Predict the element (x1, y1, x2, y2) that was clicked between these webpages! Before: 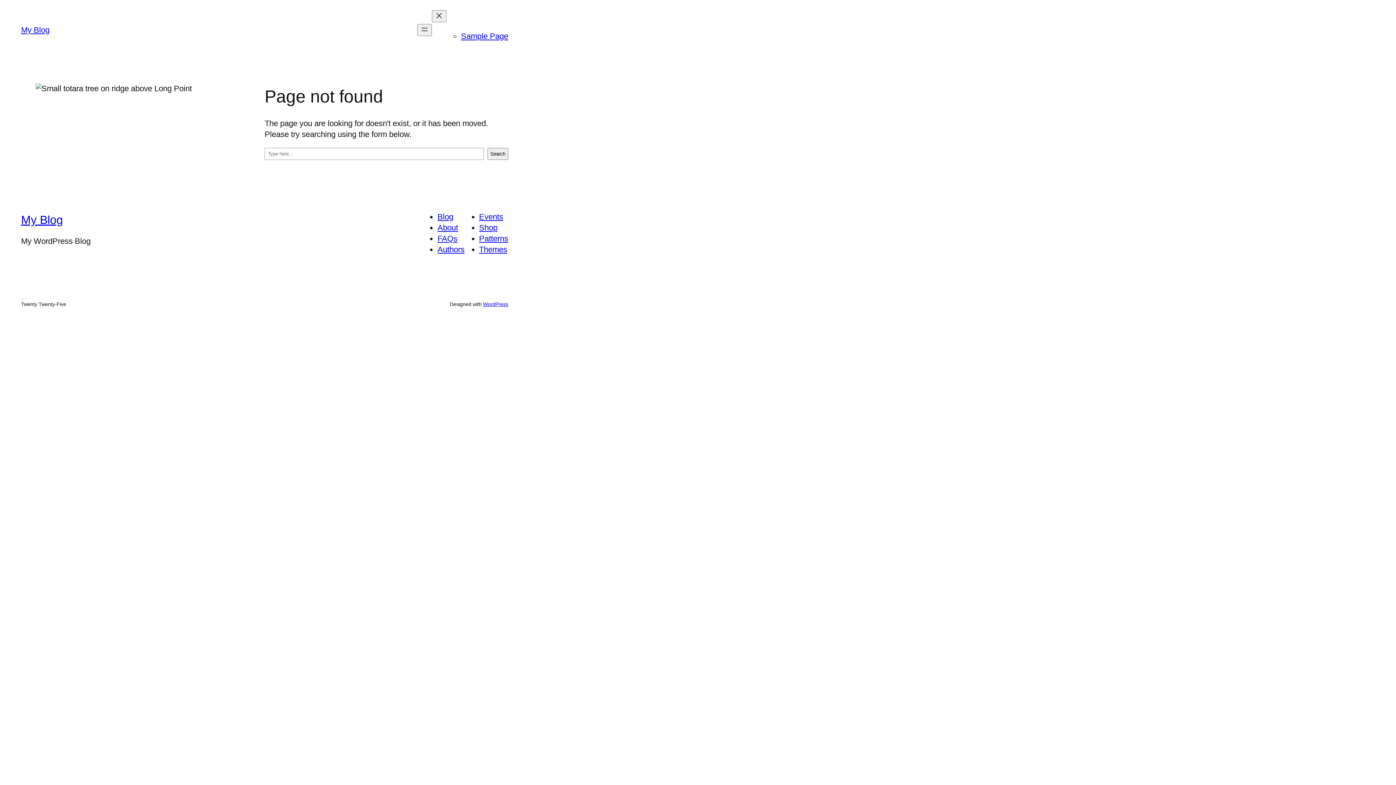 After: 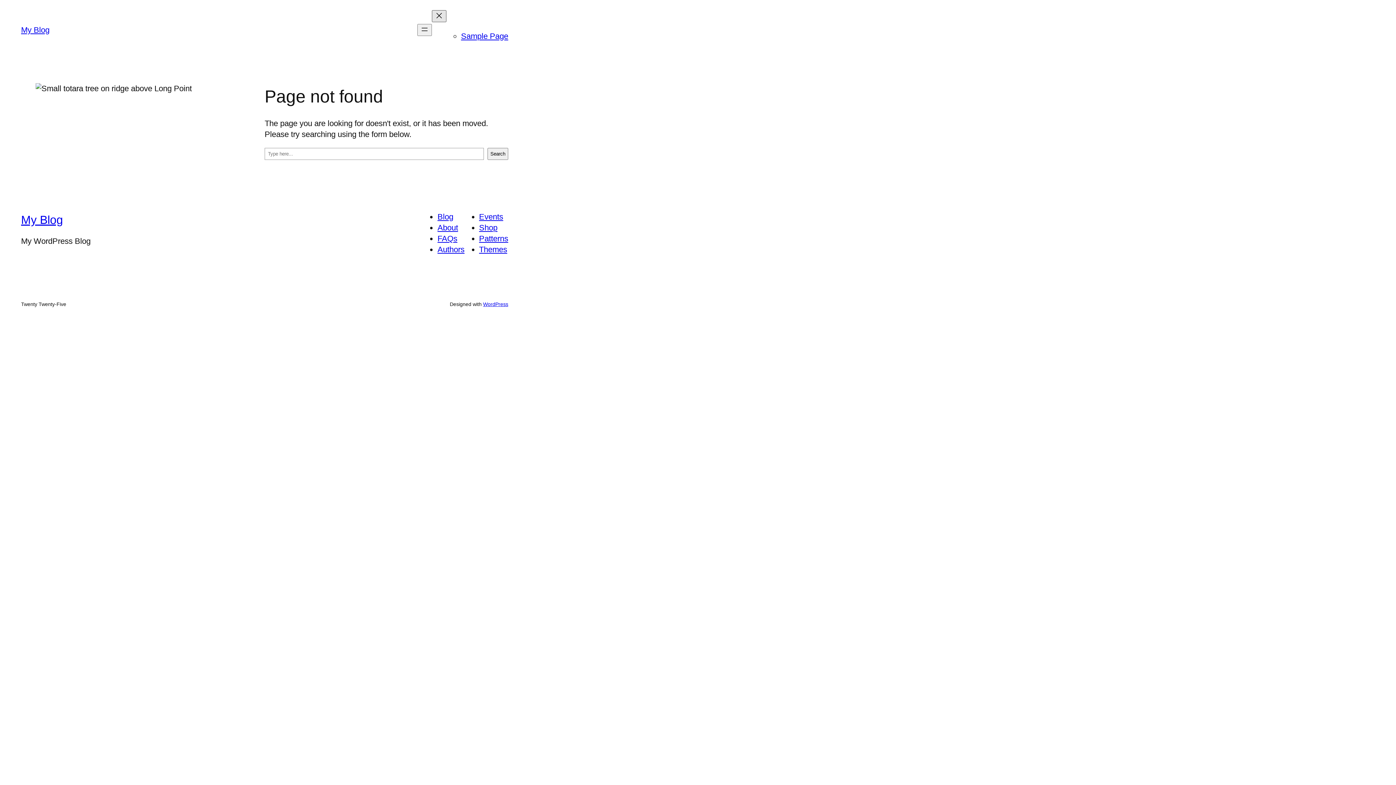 Action: bbox: (432, 10, 446, 22) label: Close menu